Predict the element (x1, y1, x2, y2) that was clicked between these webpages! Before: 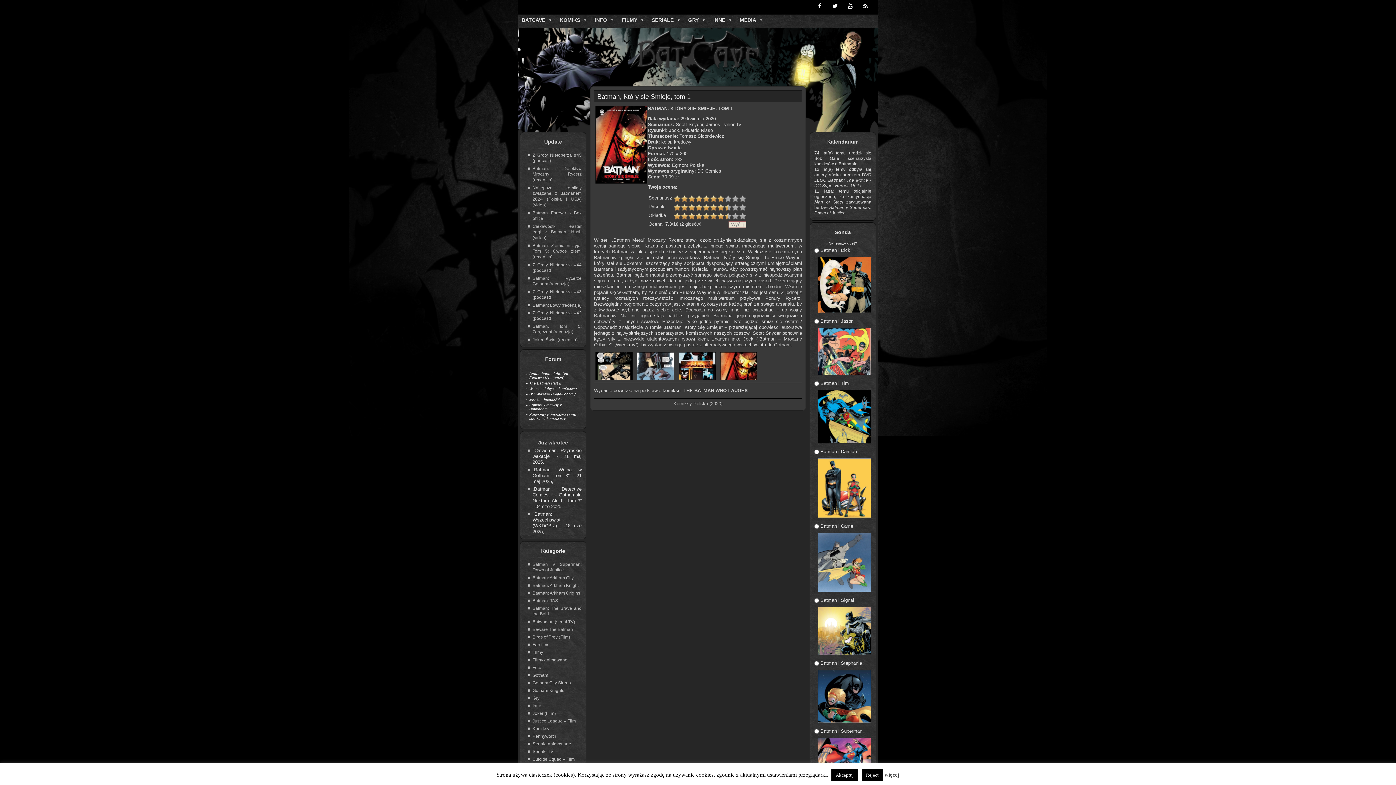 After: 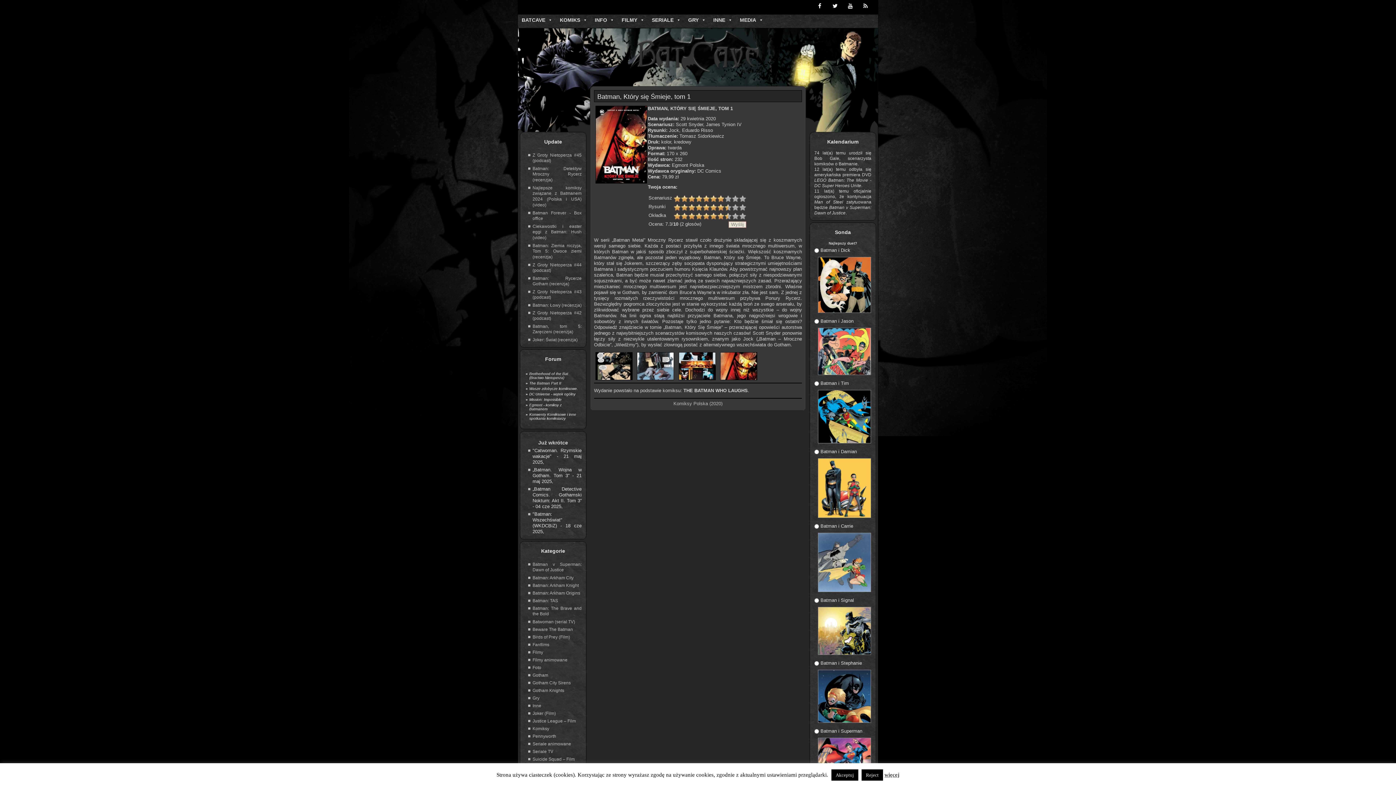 Action: bbox: (731, 221, 744, 227) label: Wyślij